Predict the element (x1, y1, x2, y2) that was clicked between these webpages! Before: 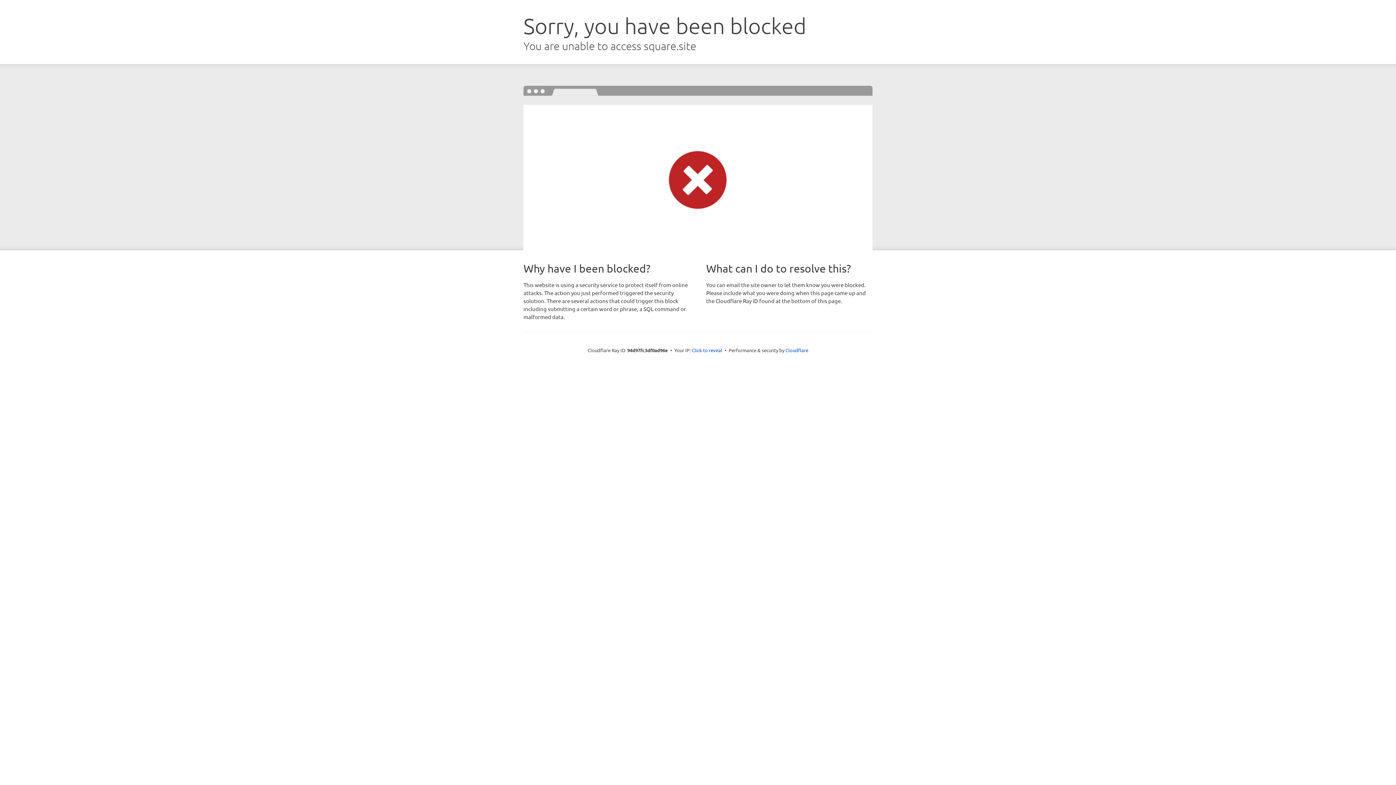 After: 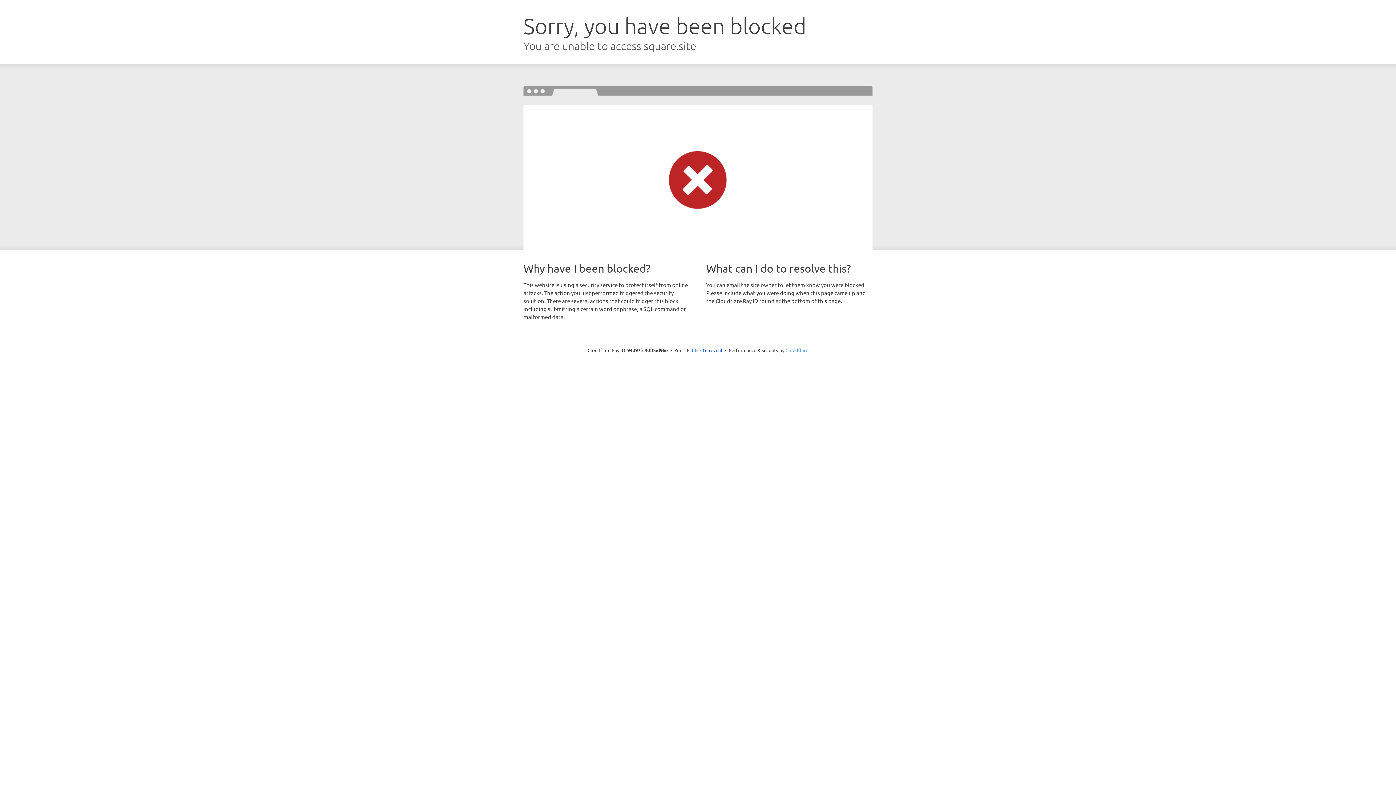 Action: label: Cloudflare bbox: (785, 347, 808, 353)